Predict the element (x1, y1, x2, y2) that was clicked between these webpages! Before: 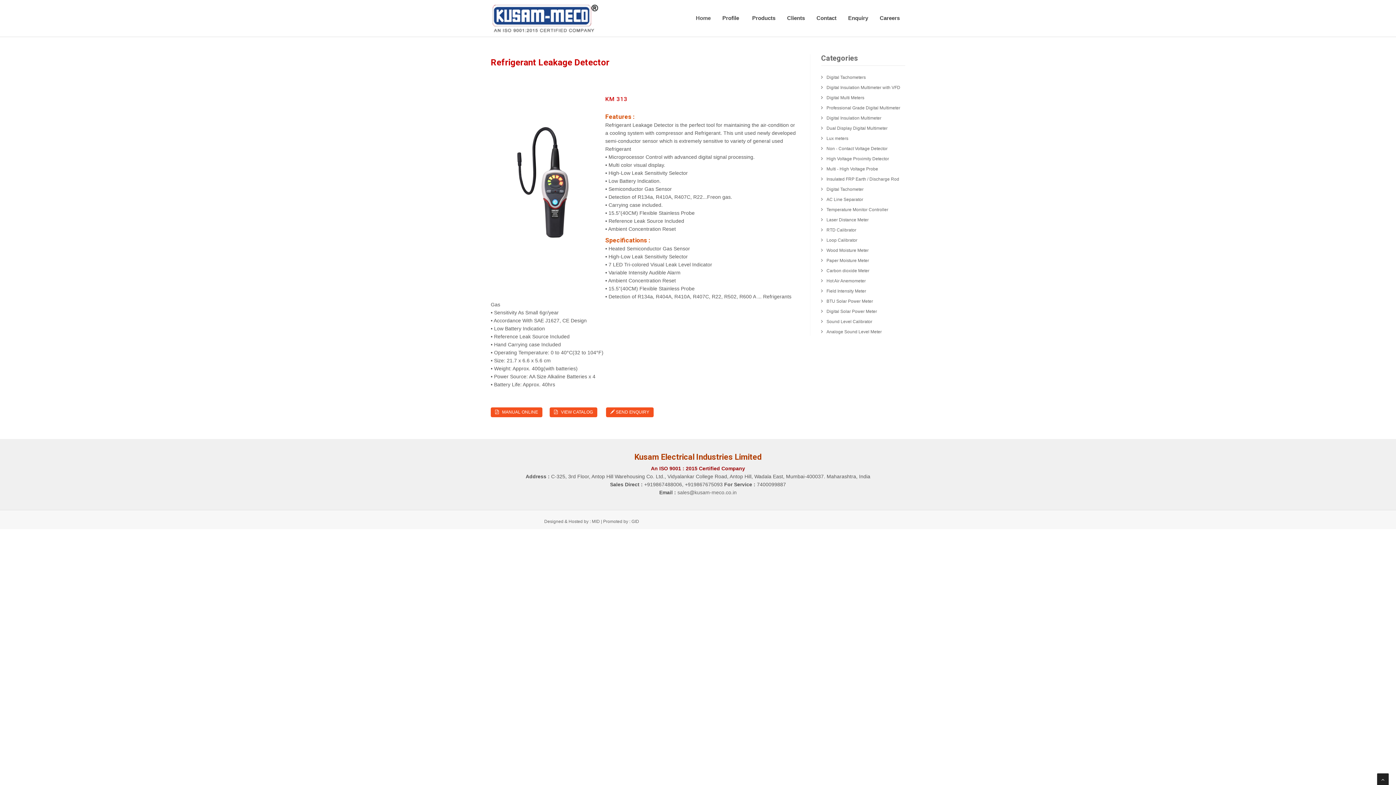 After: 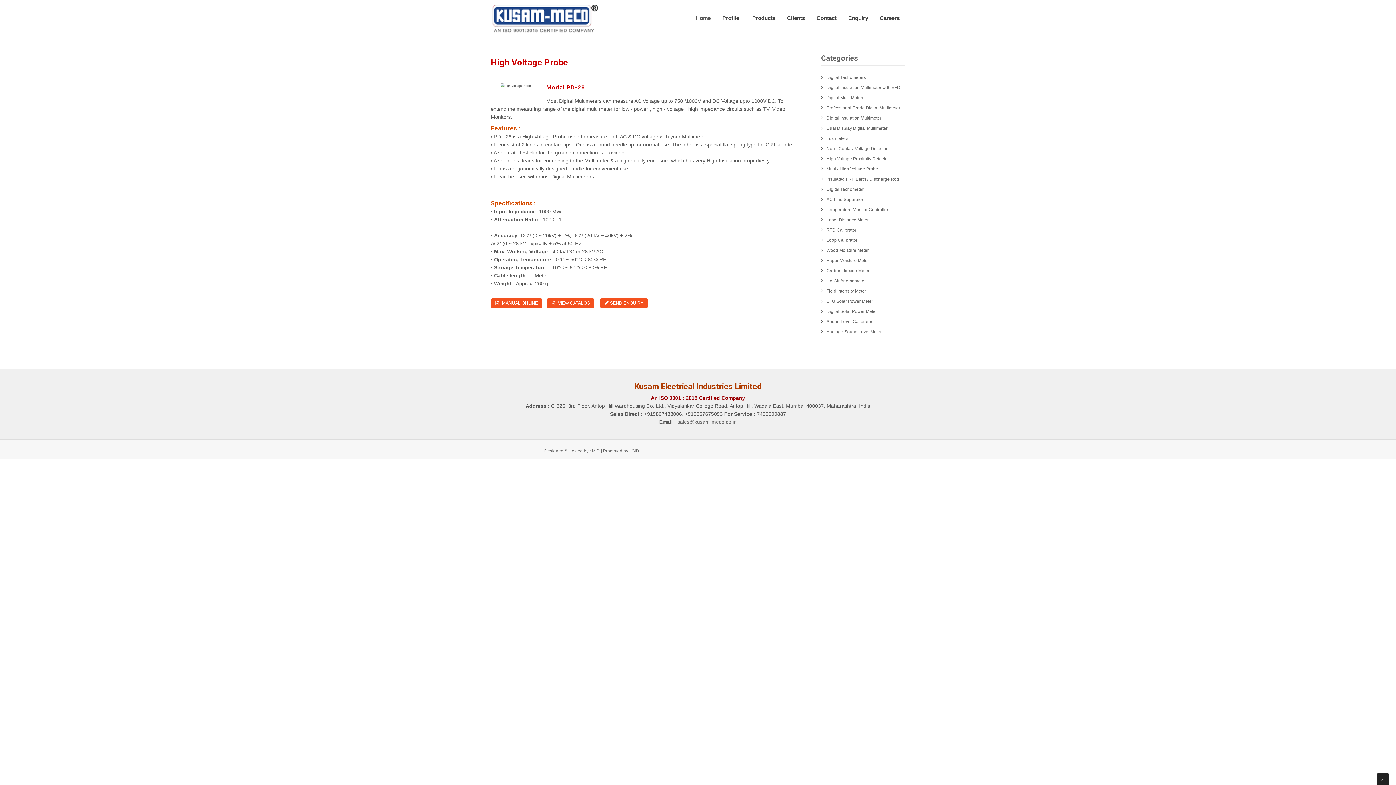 Action: label: Multi - High Voltage Probe bbox: (826, 166, 878, 171)